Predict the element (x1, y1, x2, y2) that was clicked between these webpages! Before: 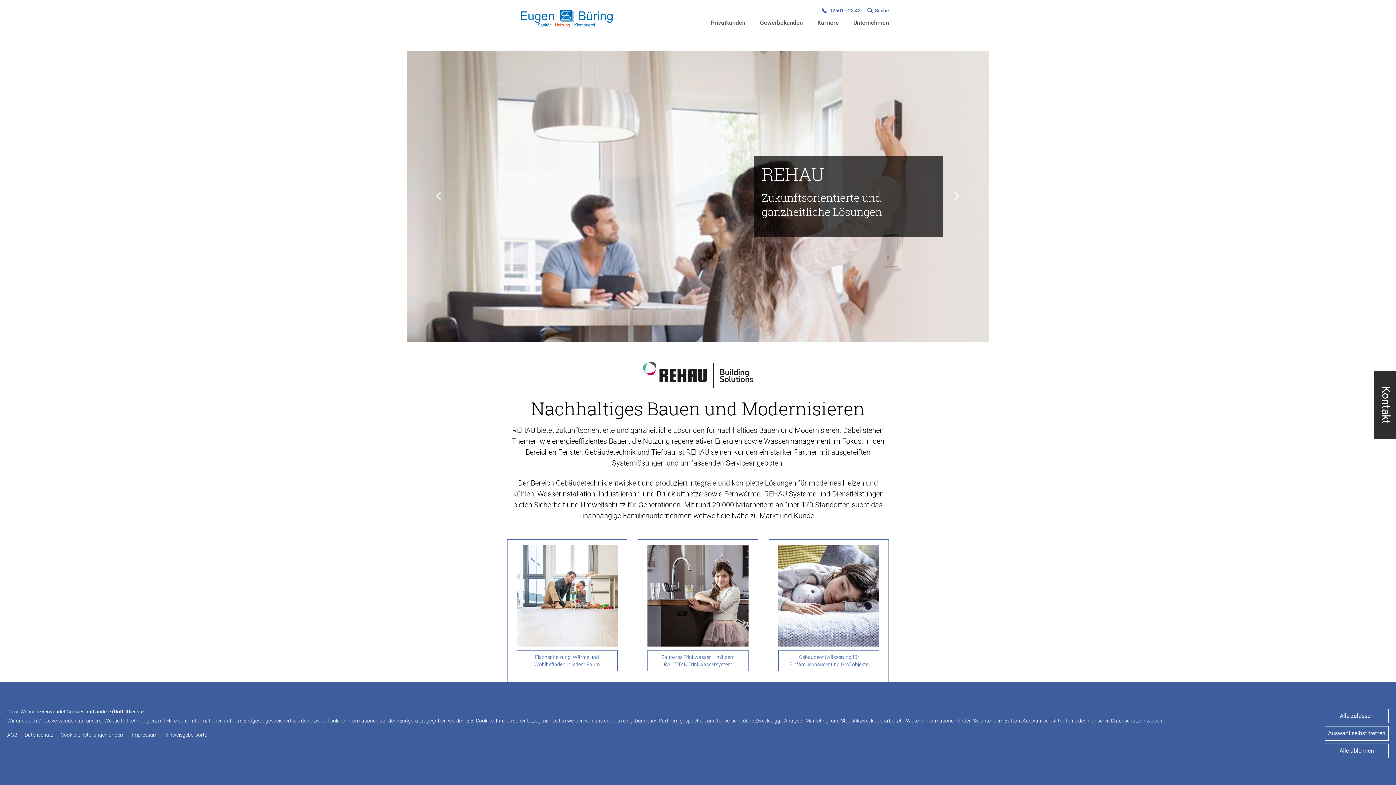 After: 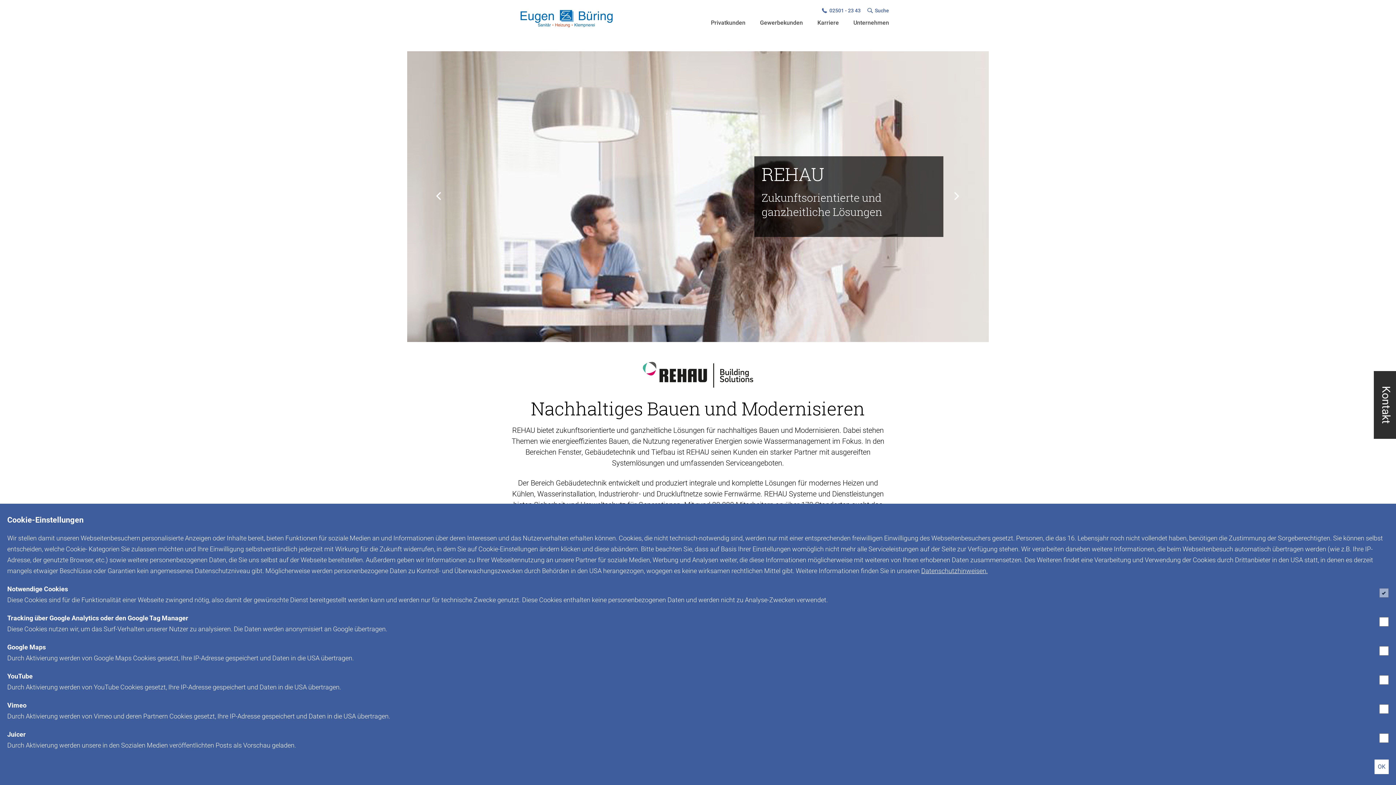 Action: label: Cookie-Einstellungen ändern bbox: (60, 732, 124, 738)